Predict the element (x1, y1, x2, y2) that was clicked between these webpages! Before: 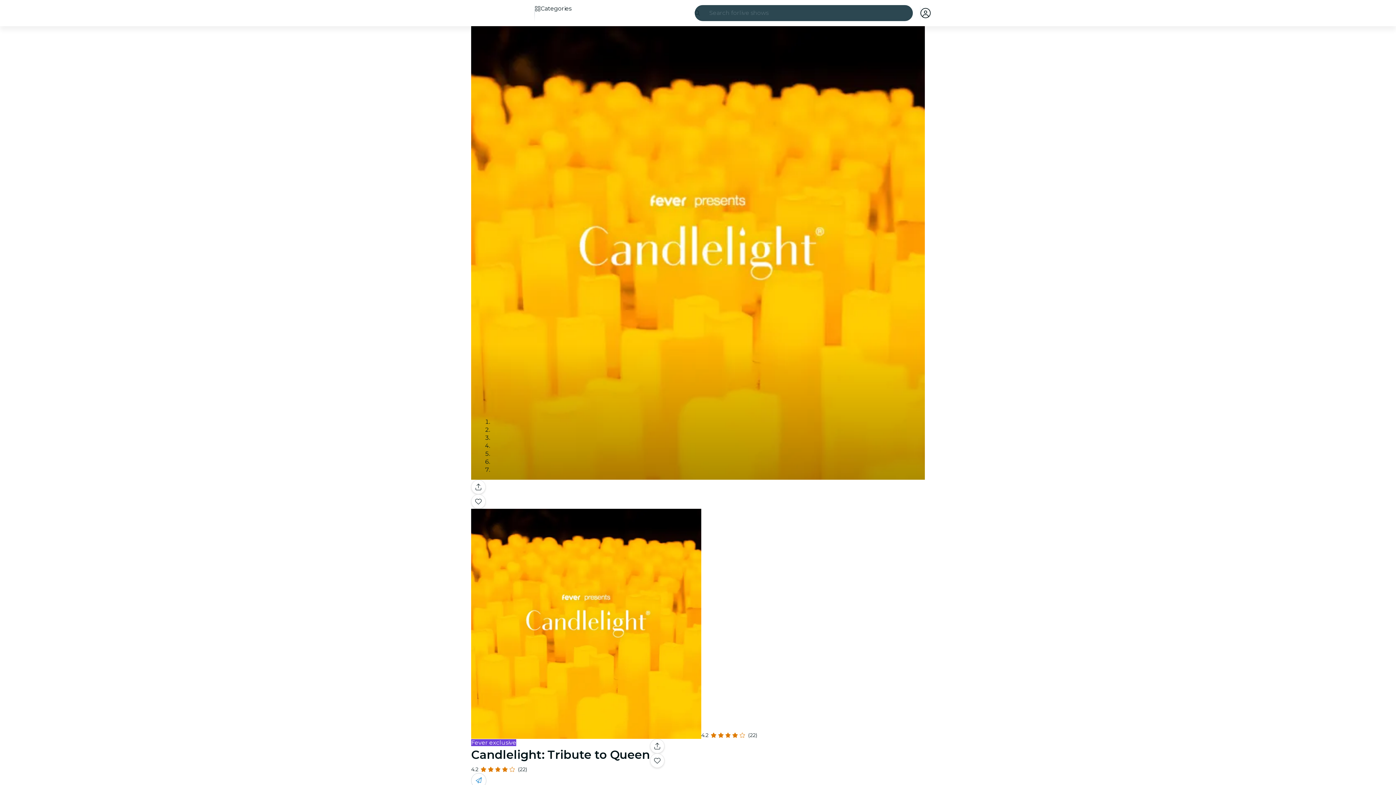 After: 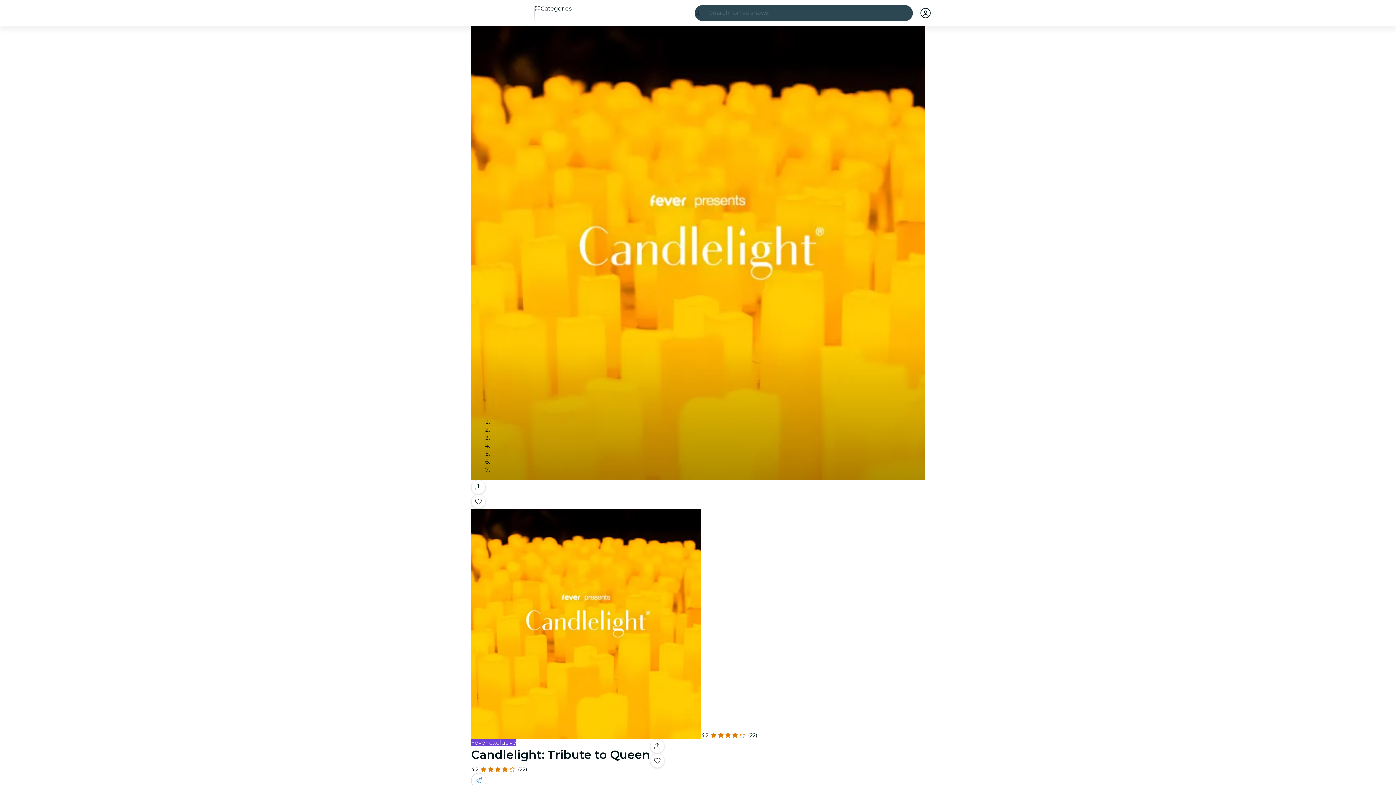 Action: label: Select your city bbox: (505, 4, 522, 21)